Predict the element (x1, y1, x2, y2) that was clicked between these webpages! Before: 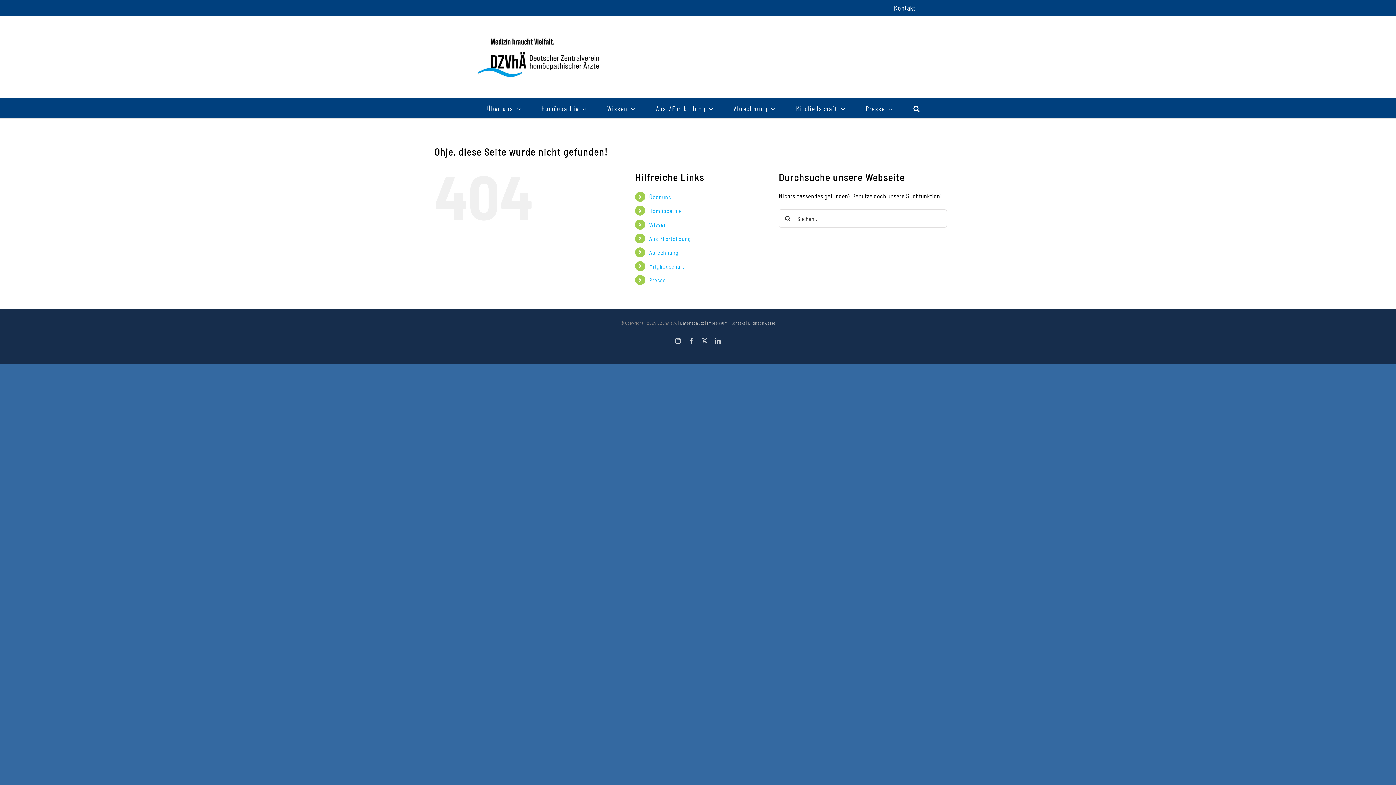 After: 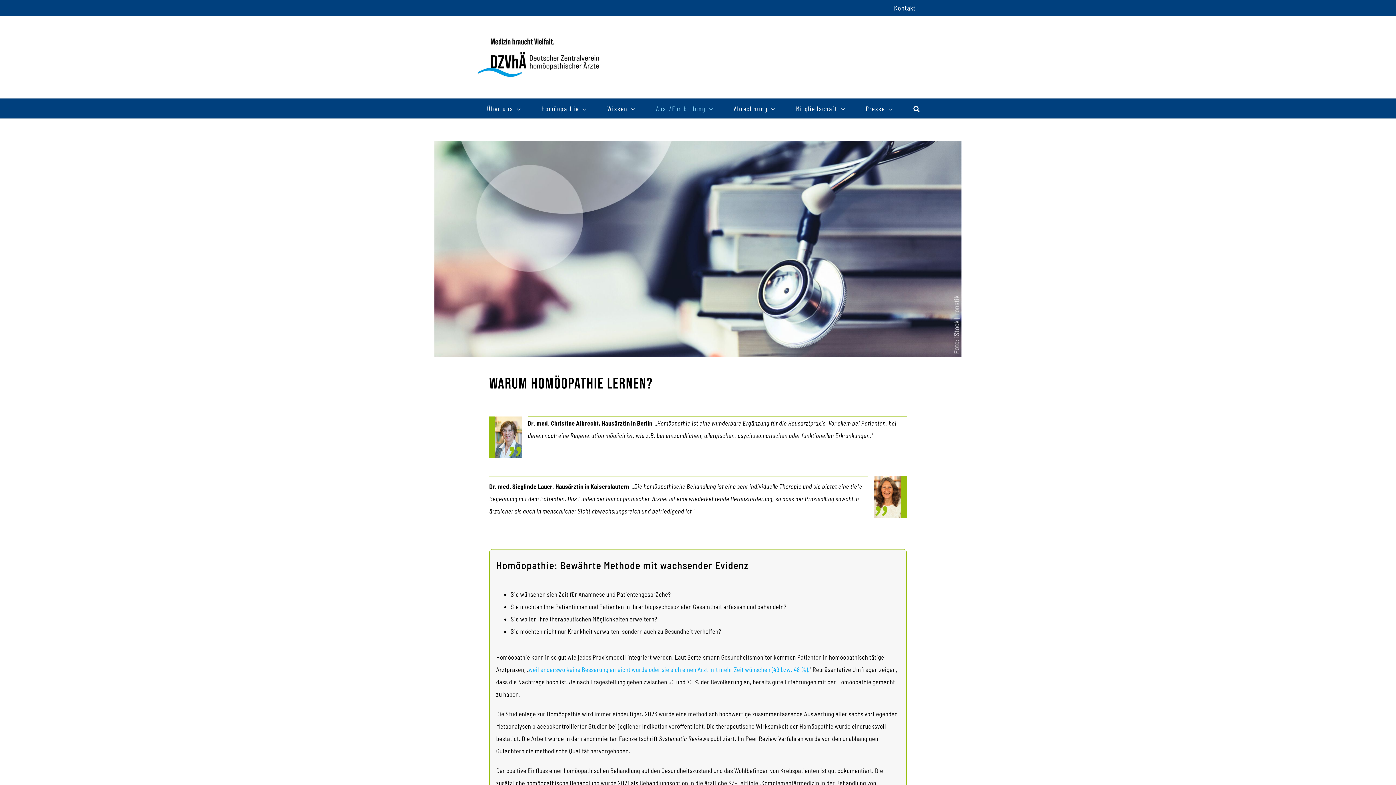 Action: label: Aus-/Fortbildung bbox: (649, 235, 691, 242)